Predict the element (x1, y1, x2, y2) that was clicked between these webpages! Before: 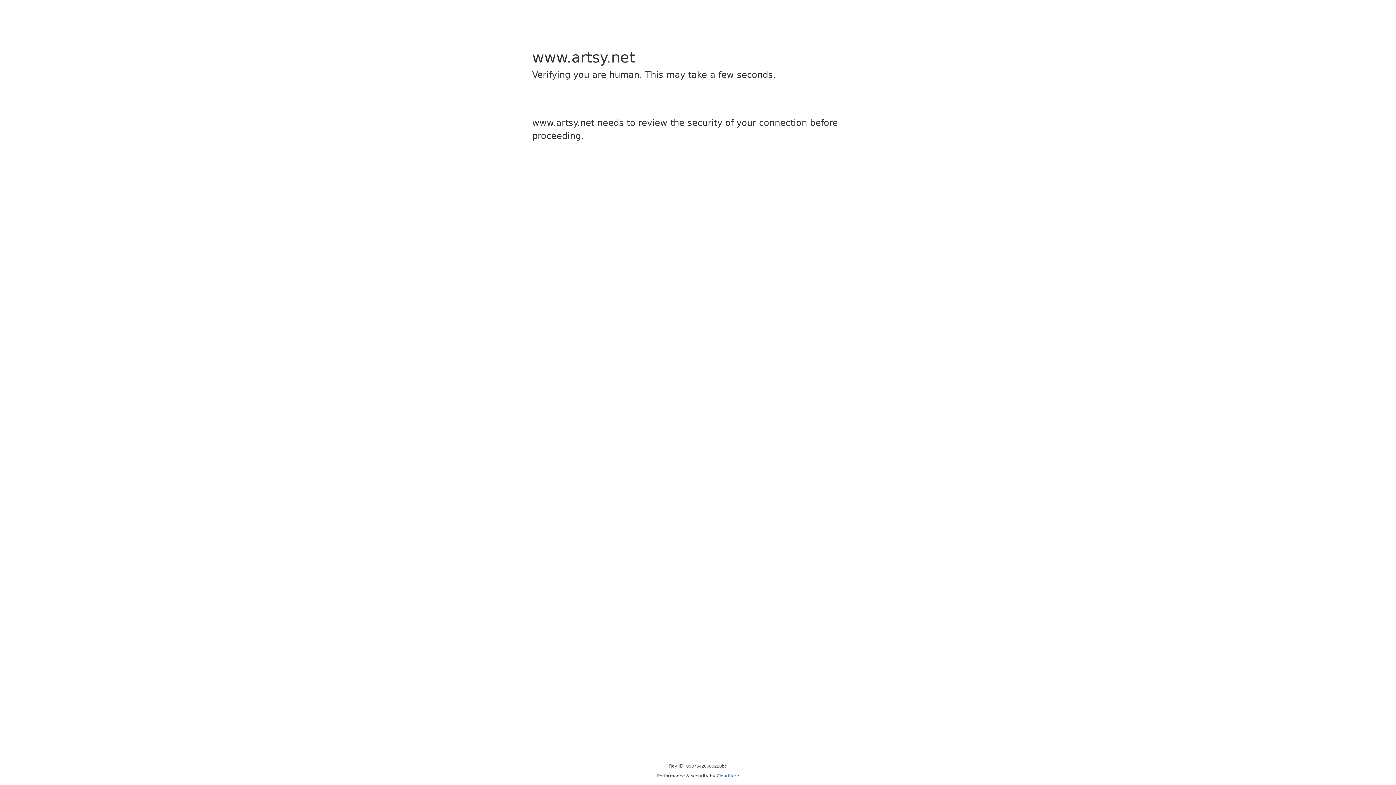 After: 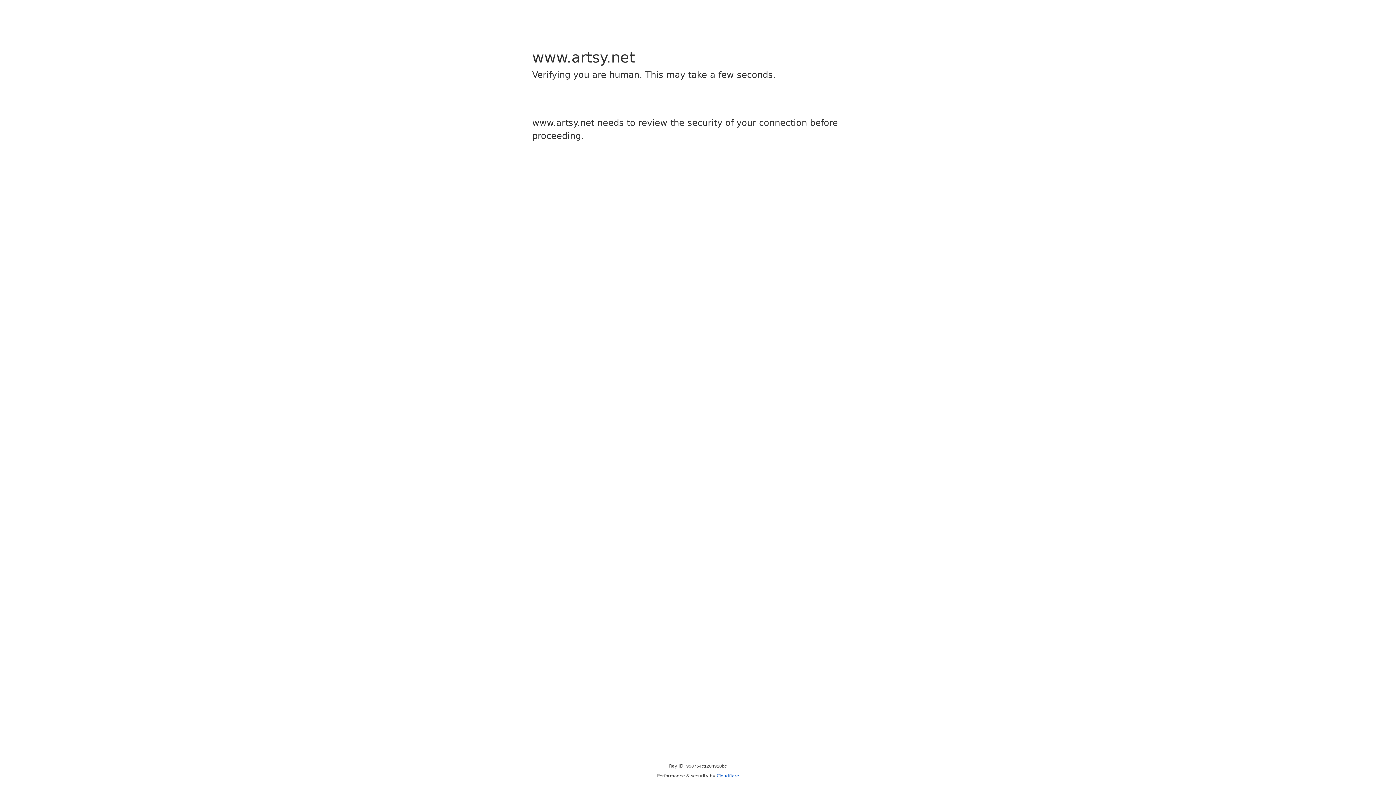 Action: bbox: (716, 773, 739, 778) label: Cloudflare